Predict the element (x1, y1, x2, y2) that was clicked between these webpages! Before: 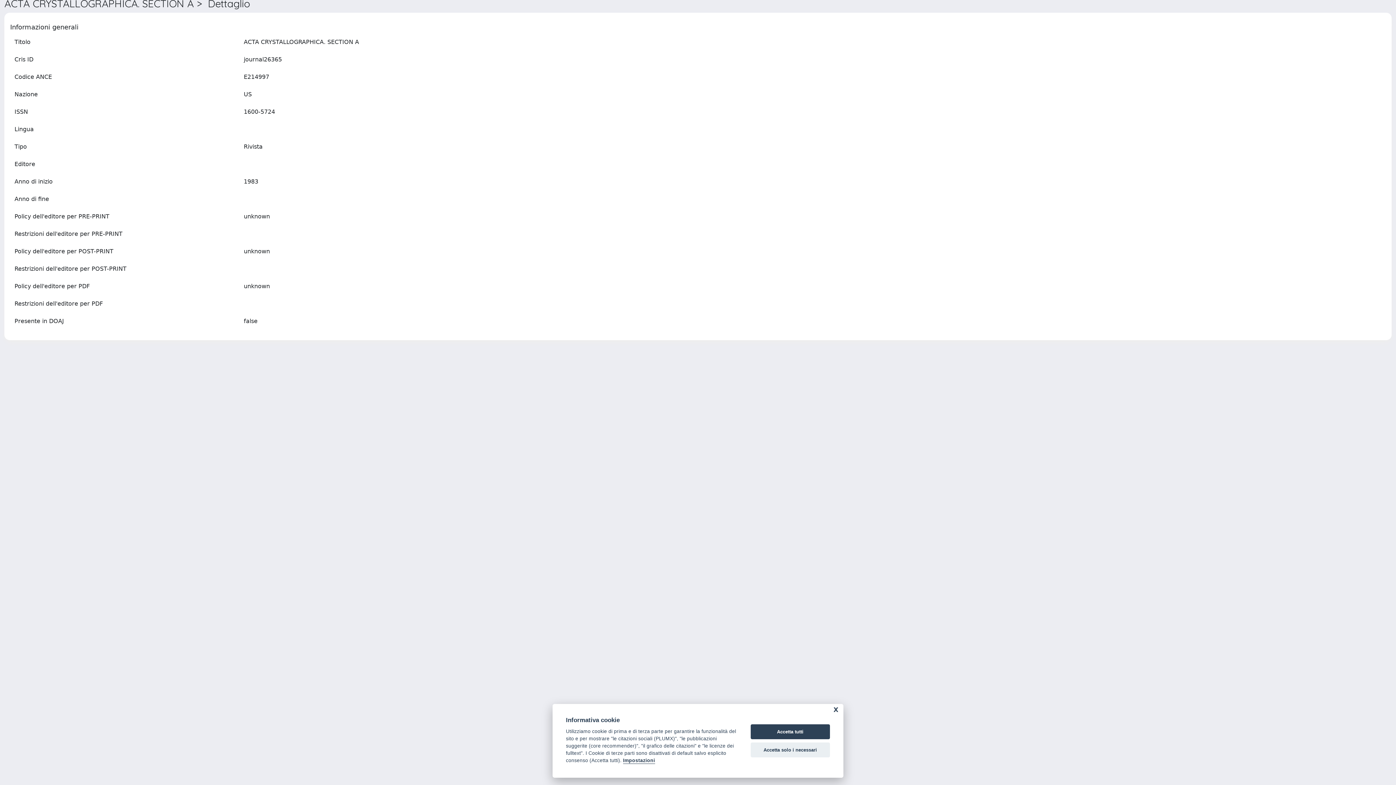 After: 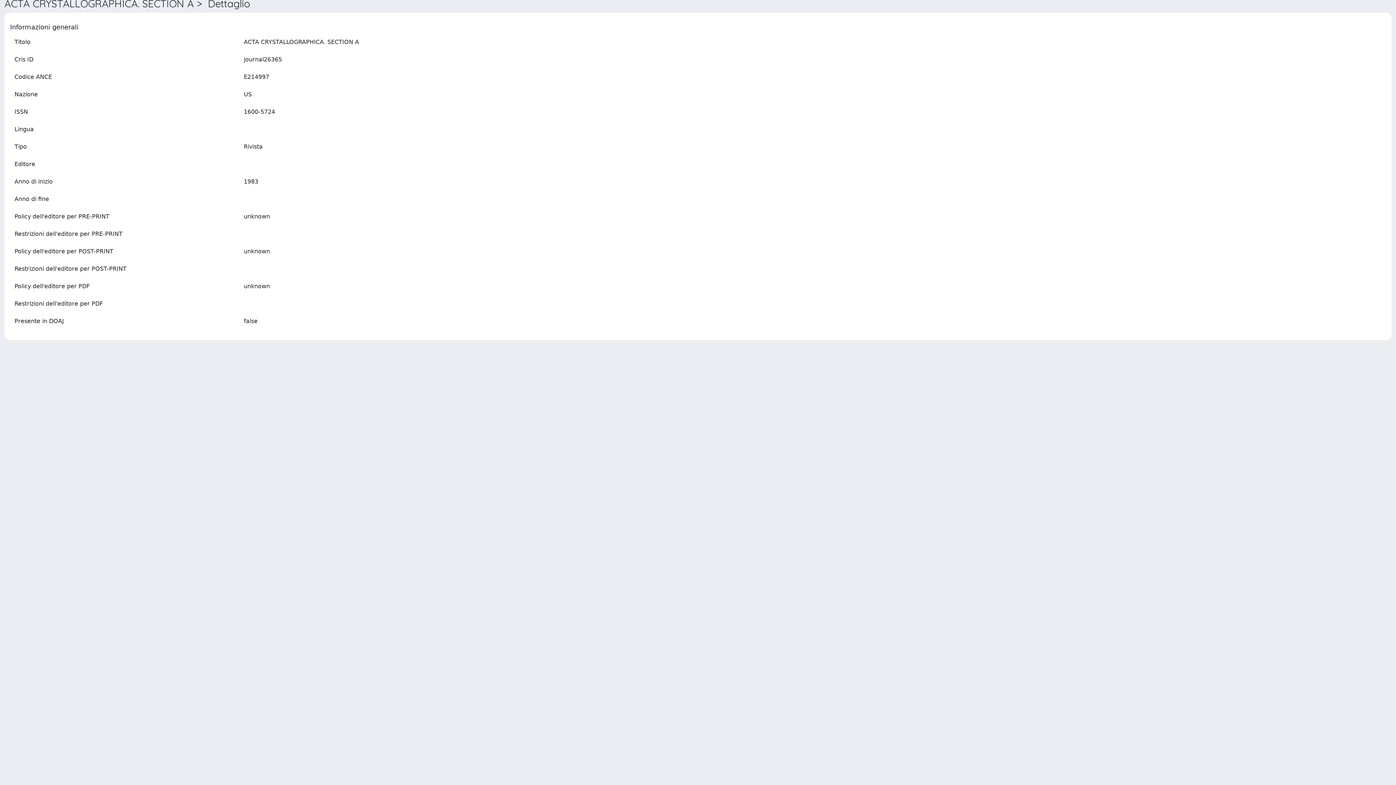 Action: bbox: (750, 724, 830, 739) label: Accetta tutti